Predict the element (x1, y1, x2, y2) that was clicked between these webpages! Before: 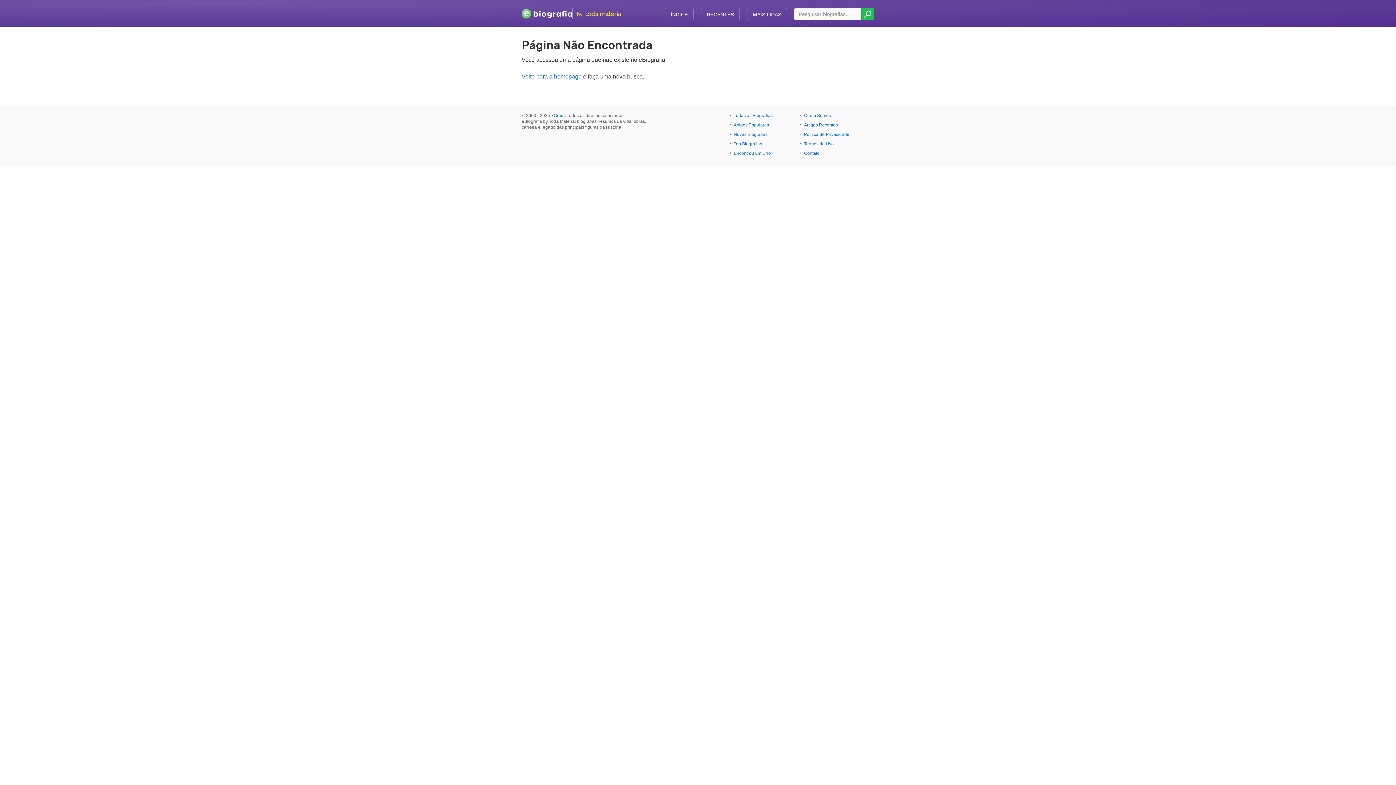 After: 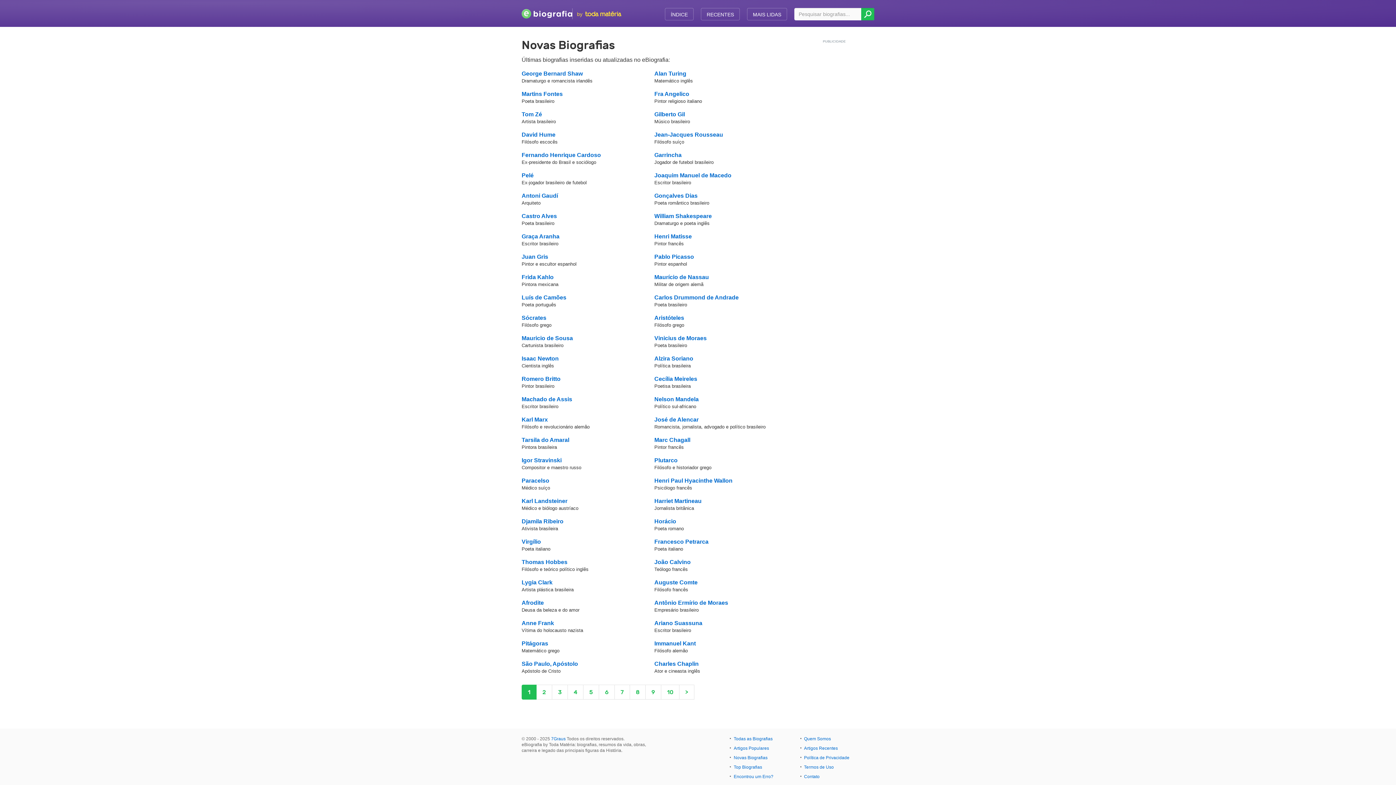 Action: label: Novas Biografias bbox: (733, 131, 767, 137)